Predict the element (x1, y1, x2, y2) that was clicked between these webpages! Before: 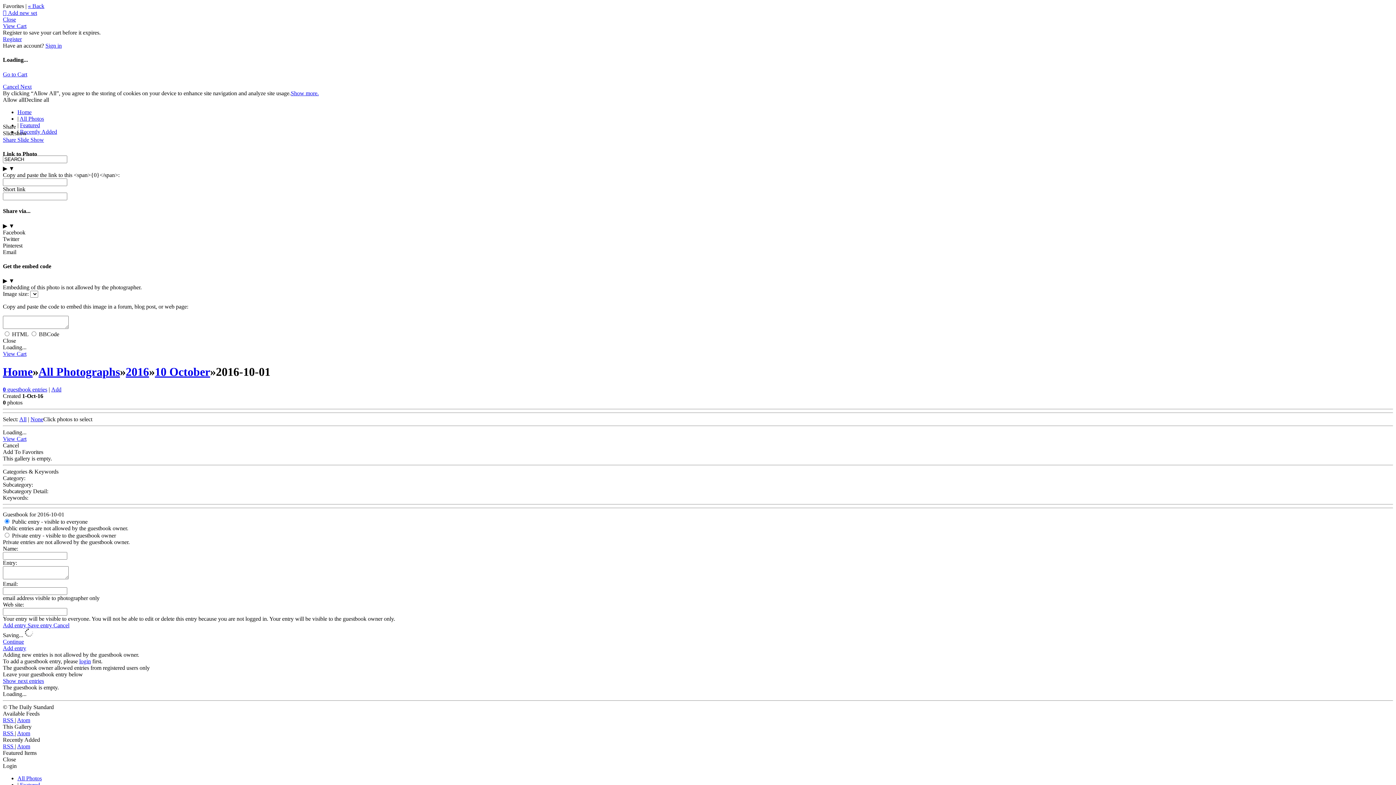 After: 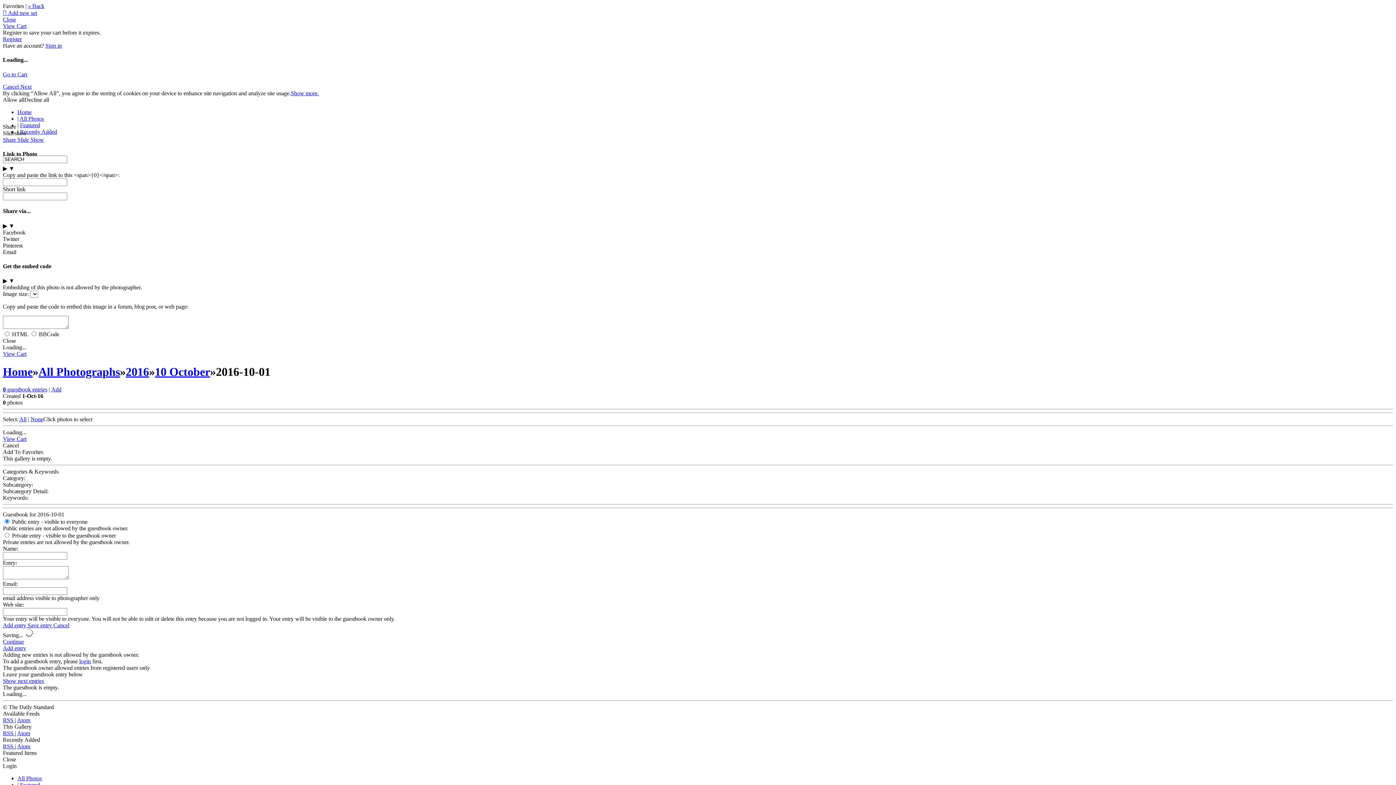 Action: bbox: (30, 416, 43, 422) label: None